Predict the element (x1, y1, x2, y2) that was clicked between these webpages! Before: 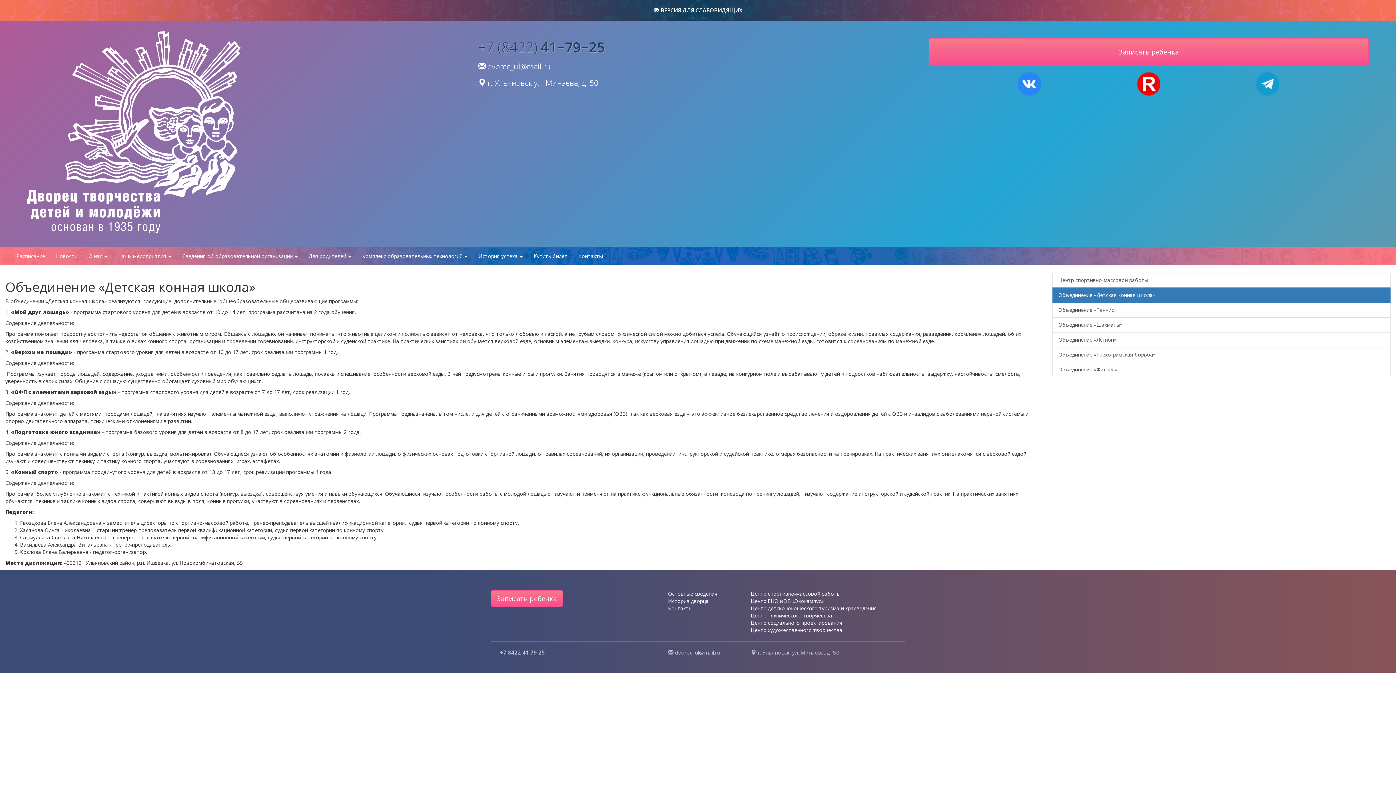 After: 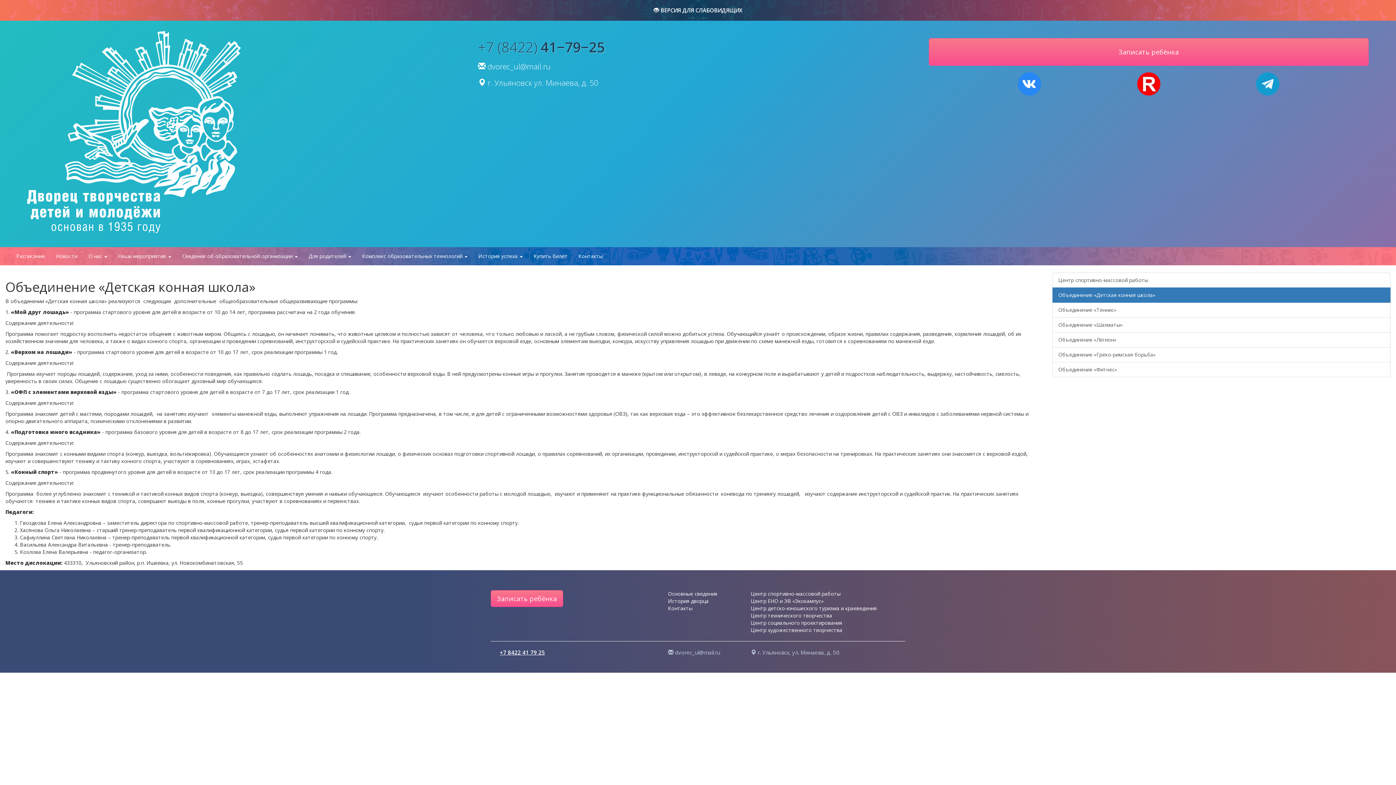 Action: bbox: (500, 649, 545, 656) label: +7 8422 41 79 25